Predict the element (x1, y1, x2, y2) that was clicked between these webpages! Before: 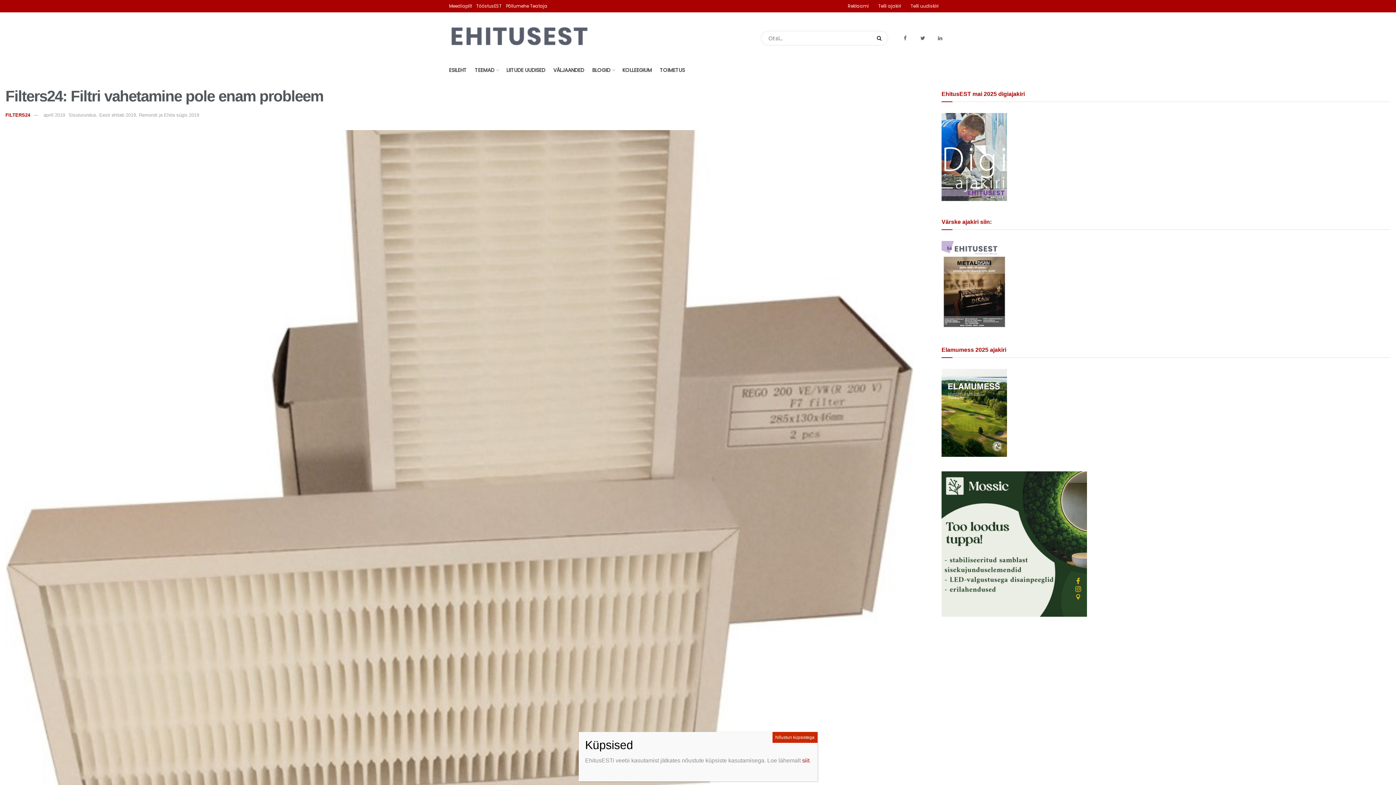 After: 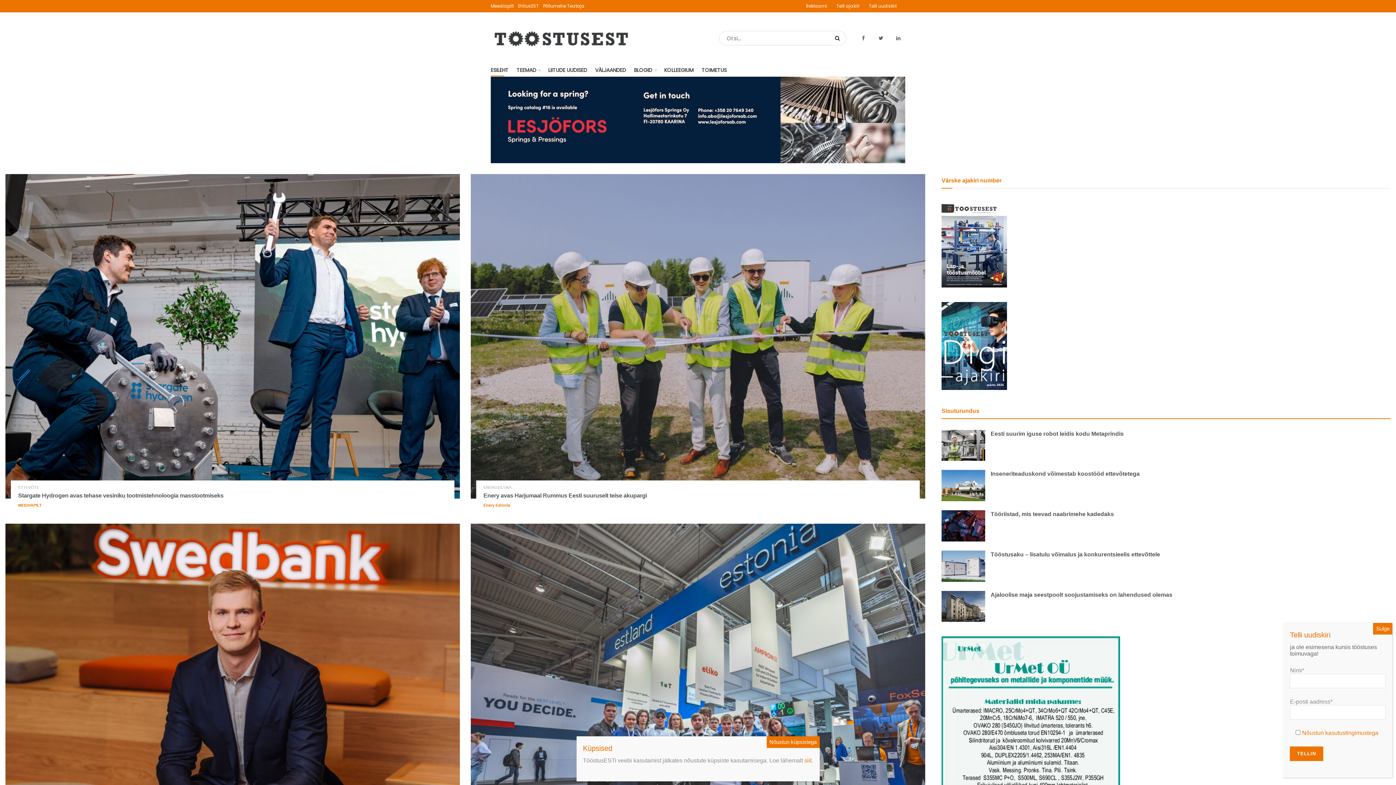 Action: label: TööstusEST bbox: (476, 0, 501, 12)